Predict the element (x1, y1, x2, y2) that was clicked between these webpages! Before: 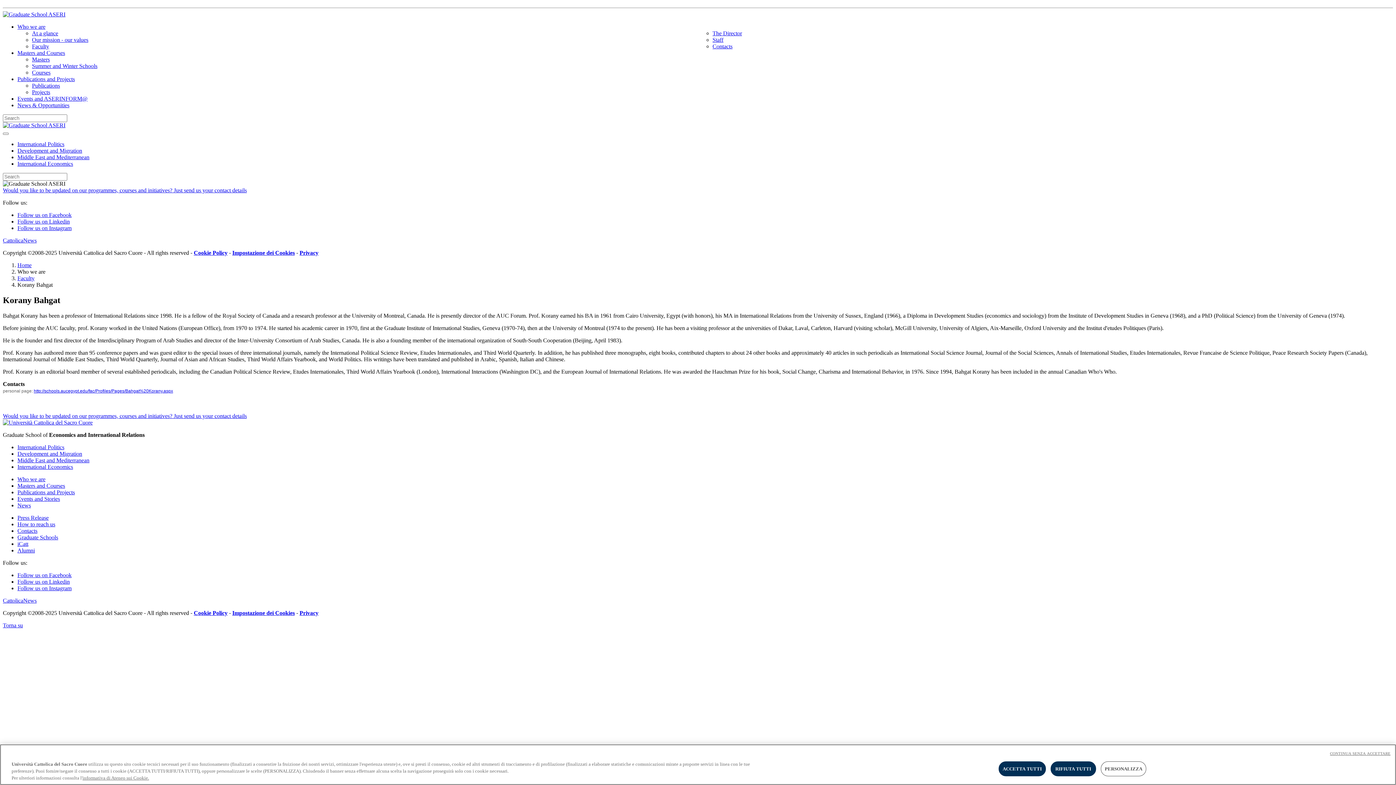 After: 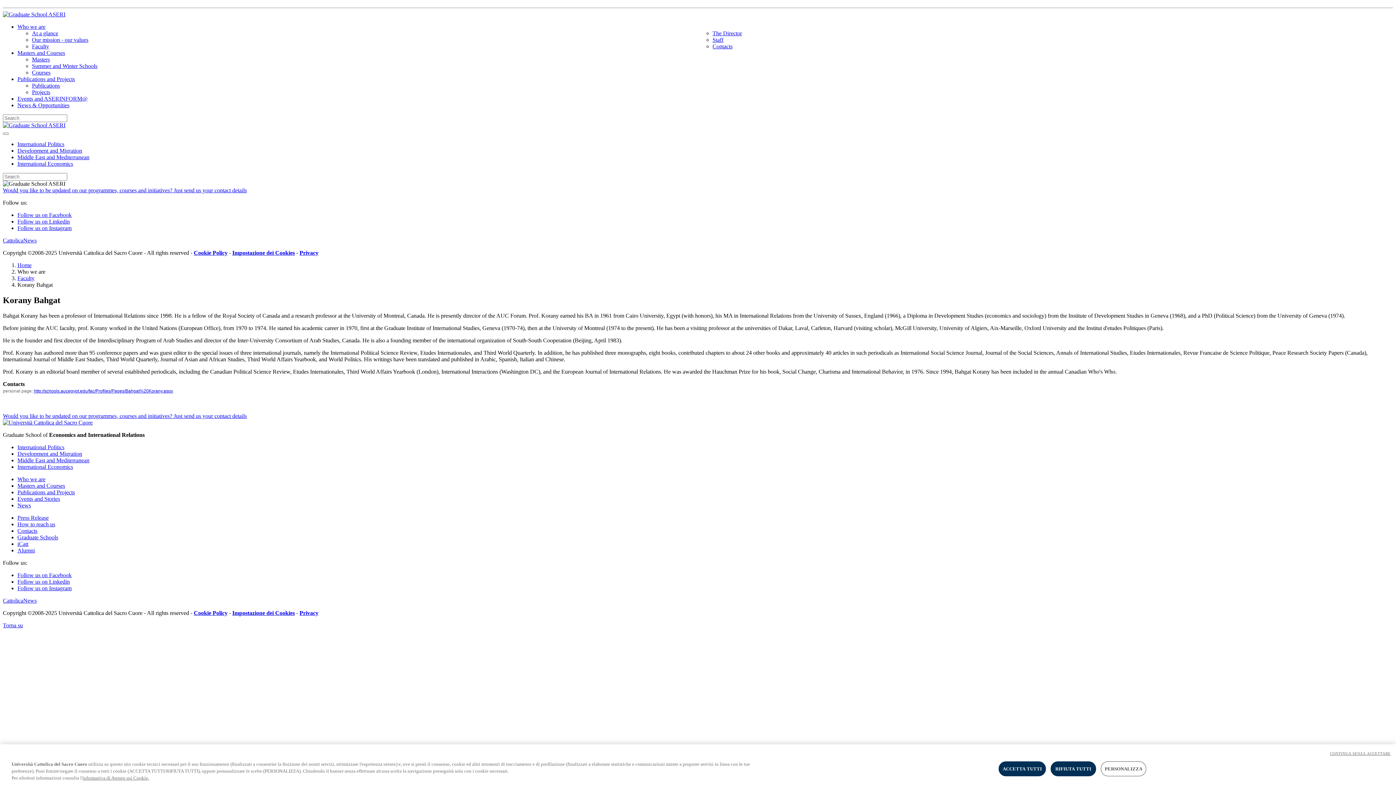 Action: bbox: (193, 610, 227, 616) label: Cookie Policy